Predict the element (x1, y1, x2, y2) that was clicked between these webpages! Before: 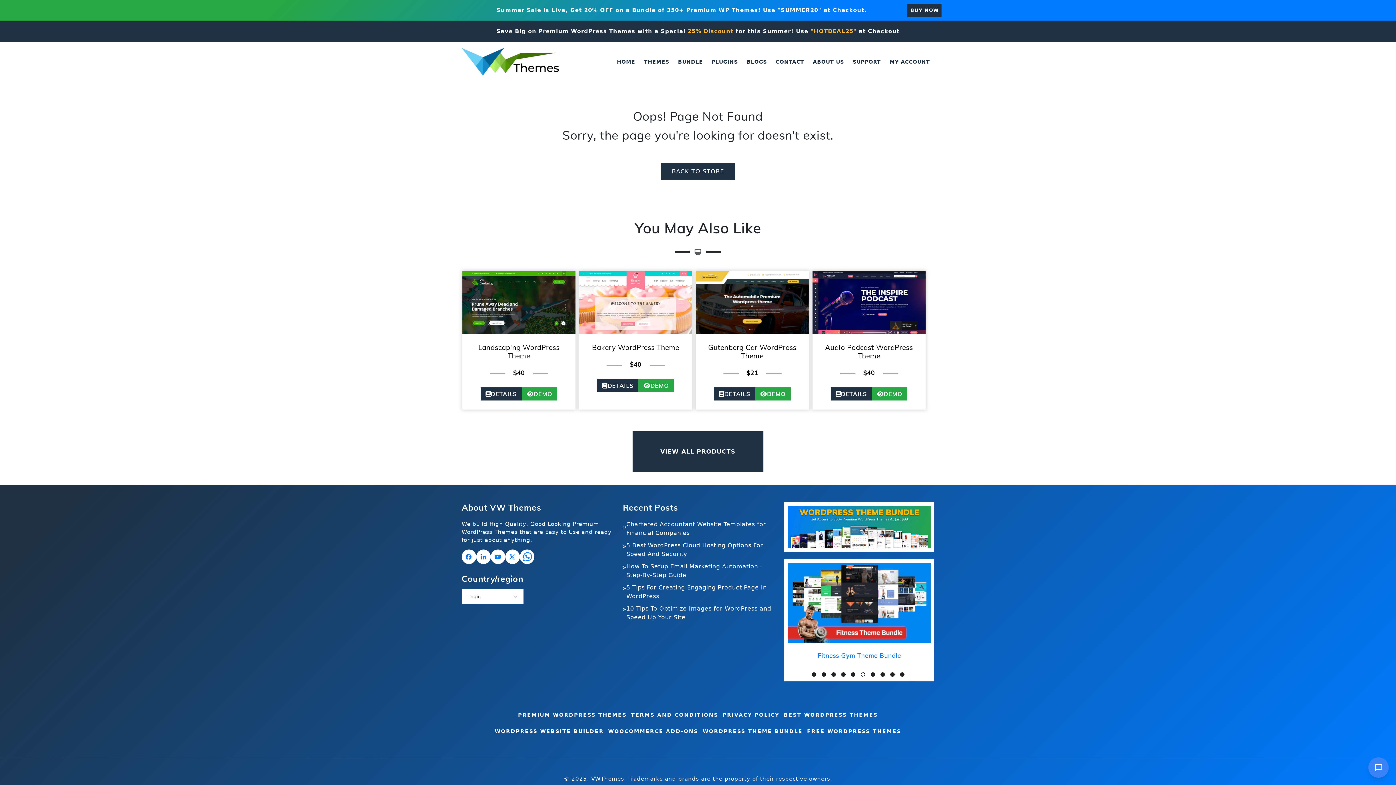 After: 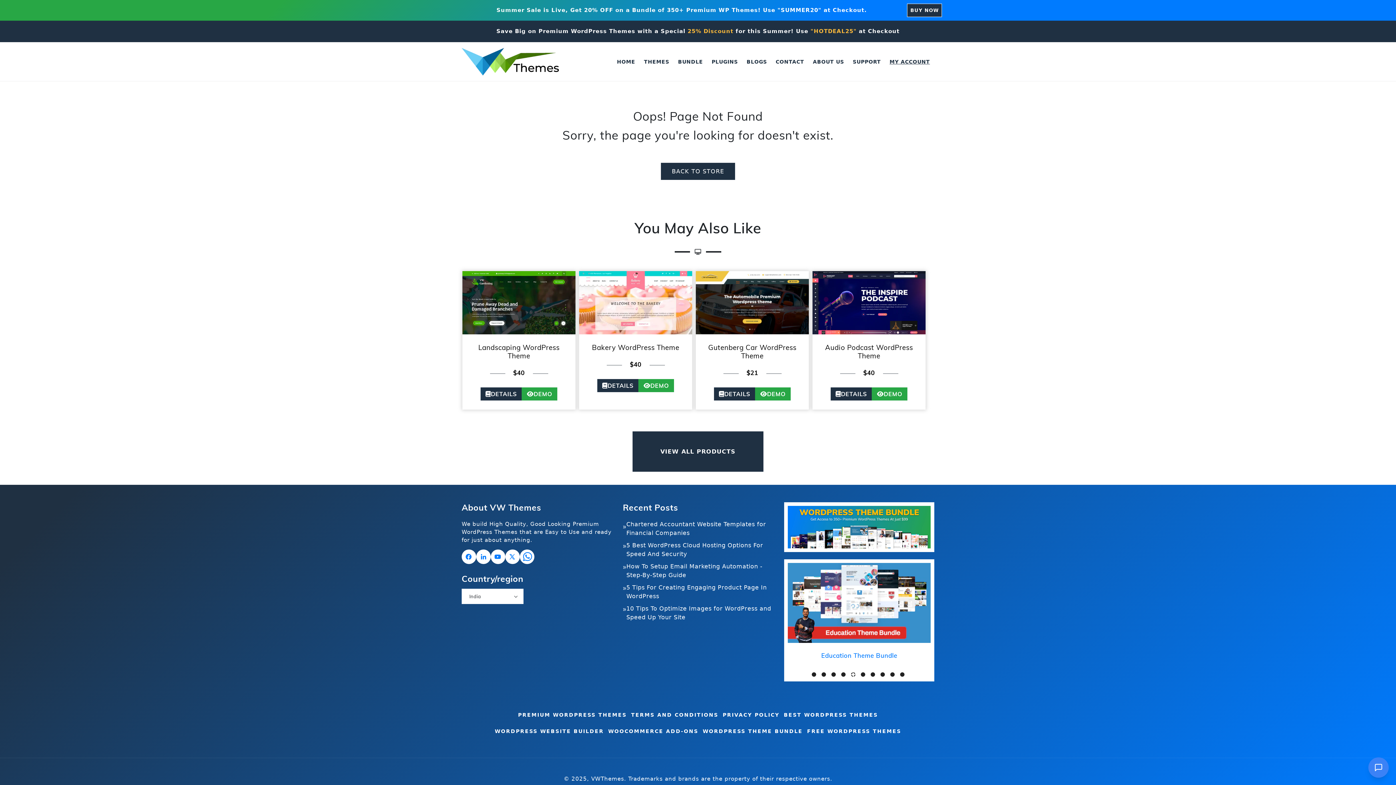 Action: bbox: (885, 54, 934, 69) label: MY ACCOUNT